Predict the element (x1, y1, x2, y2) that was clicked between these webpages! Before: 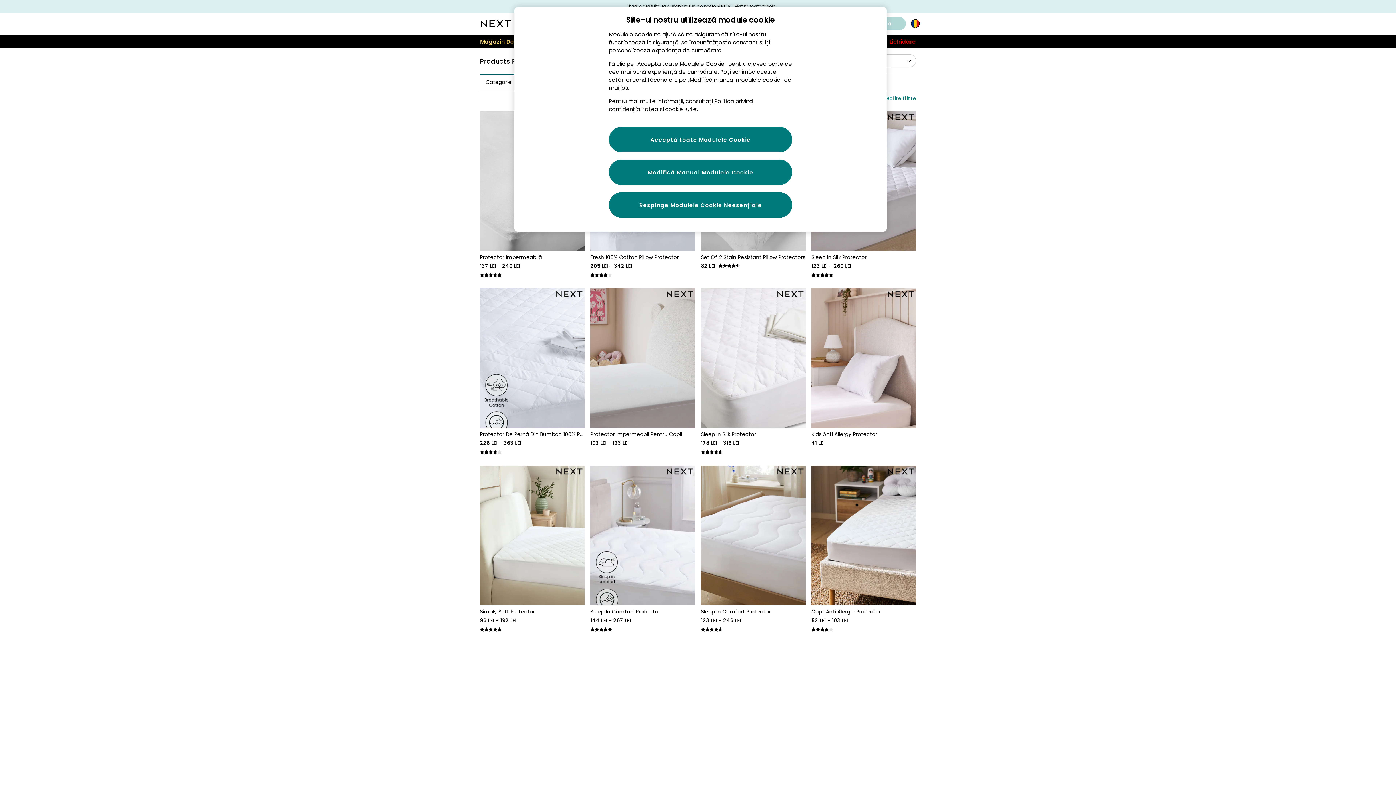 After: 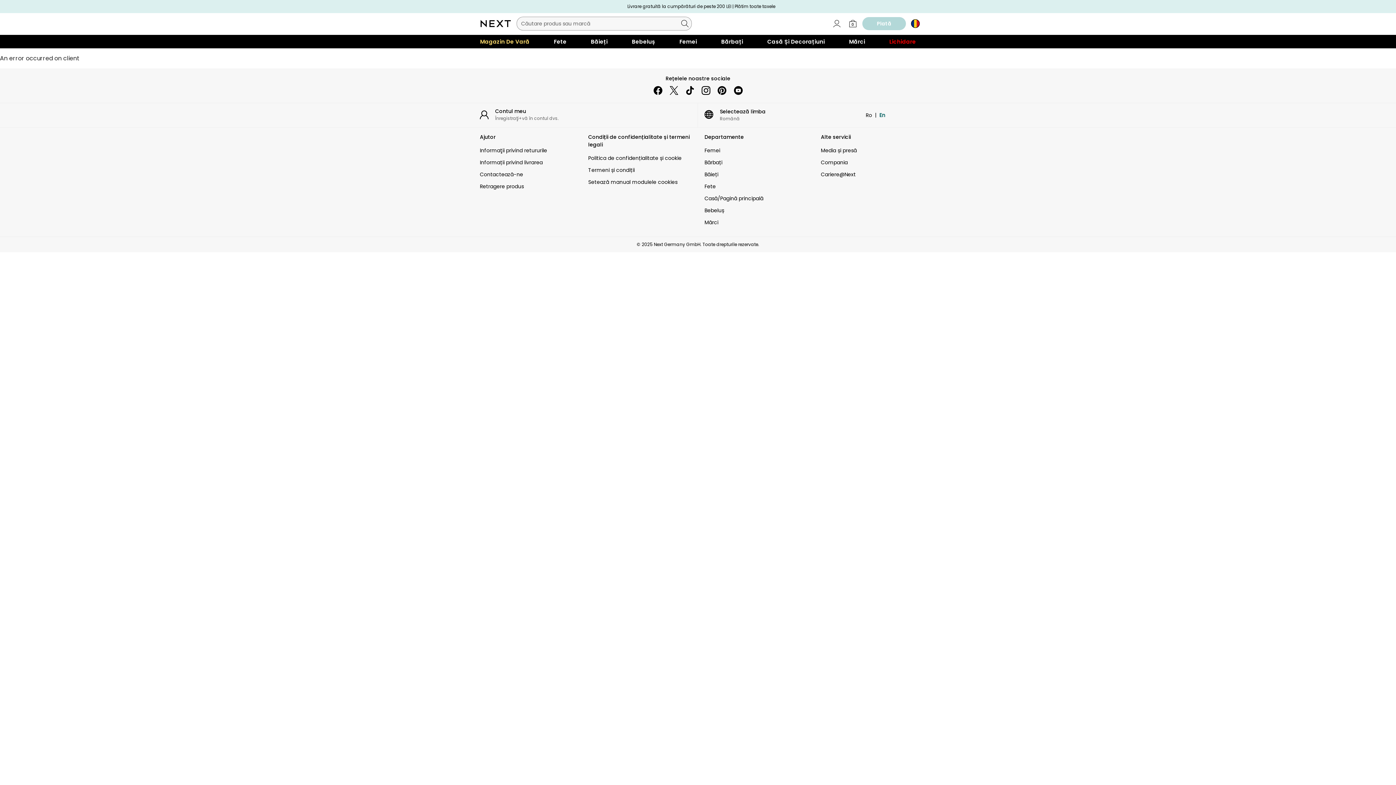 Action: bbox: (480, 431, 584, 457) label: Fresh 100% Cotton Pillow Protector (M48197) | 226 LEI - 363 LEI | 4 rating